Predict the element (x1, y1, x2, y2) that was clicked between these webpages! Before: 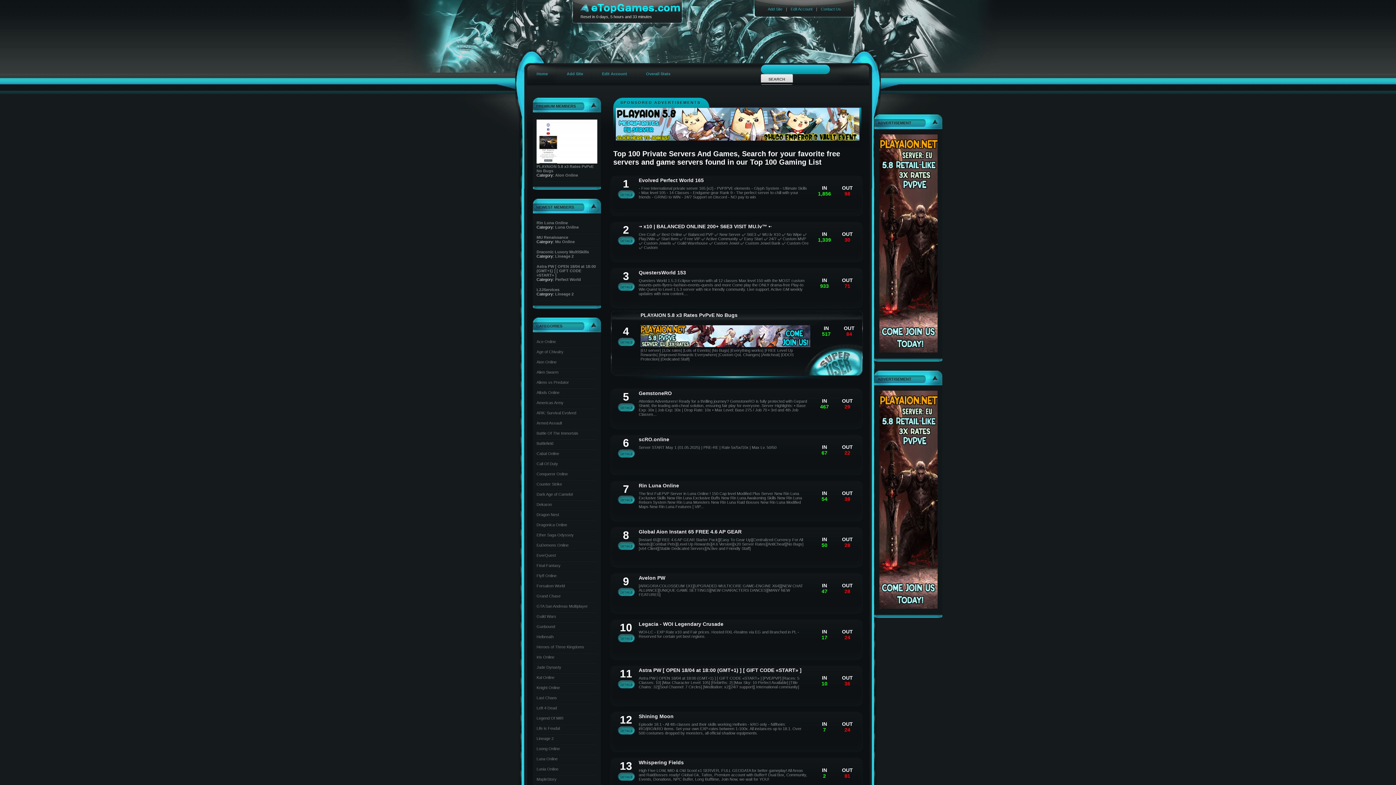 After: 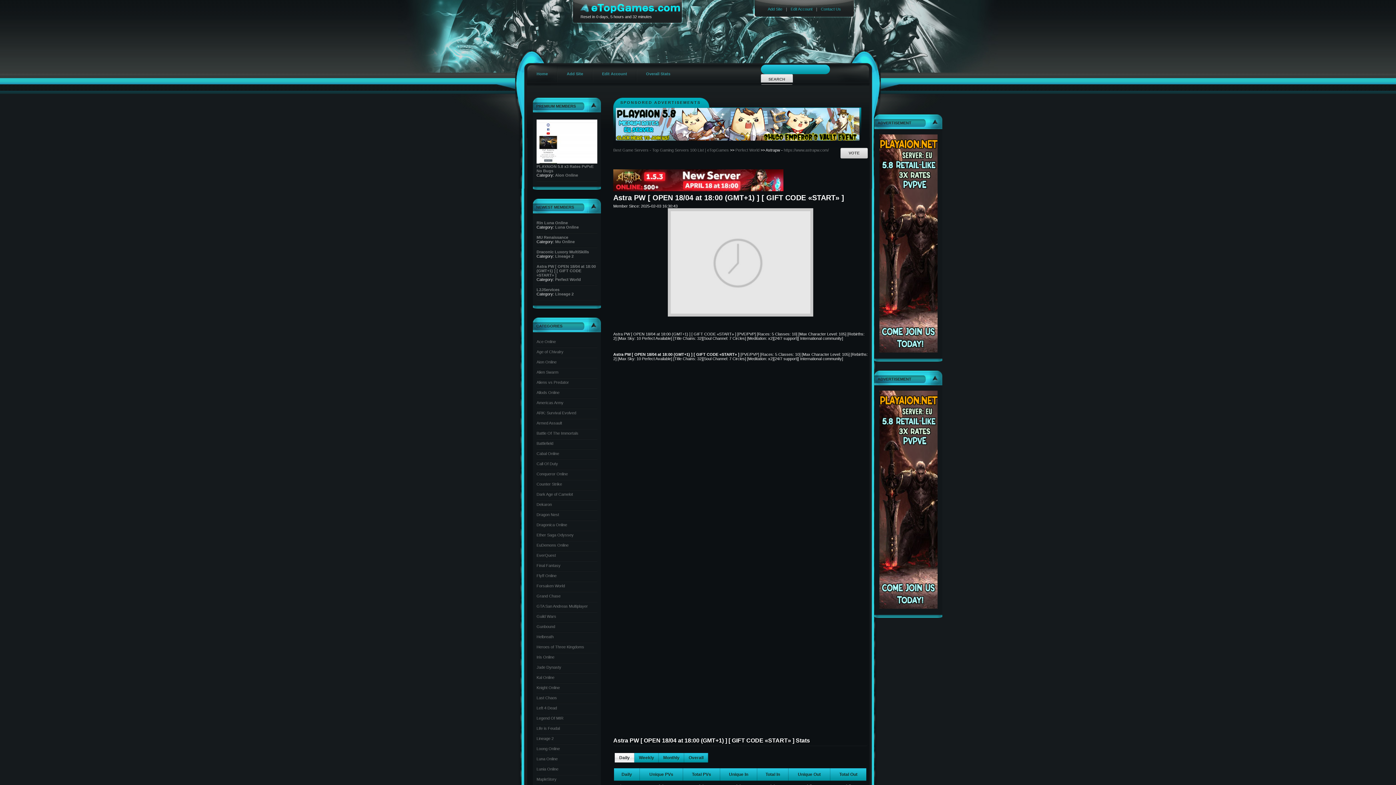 Action: bbox: (617, 680, 635, 688)